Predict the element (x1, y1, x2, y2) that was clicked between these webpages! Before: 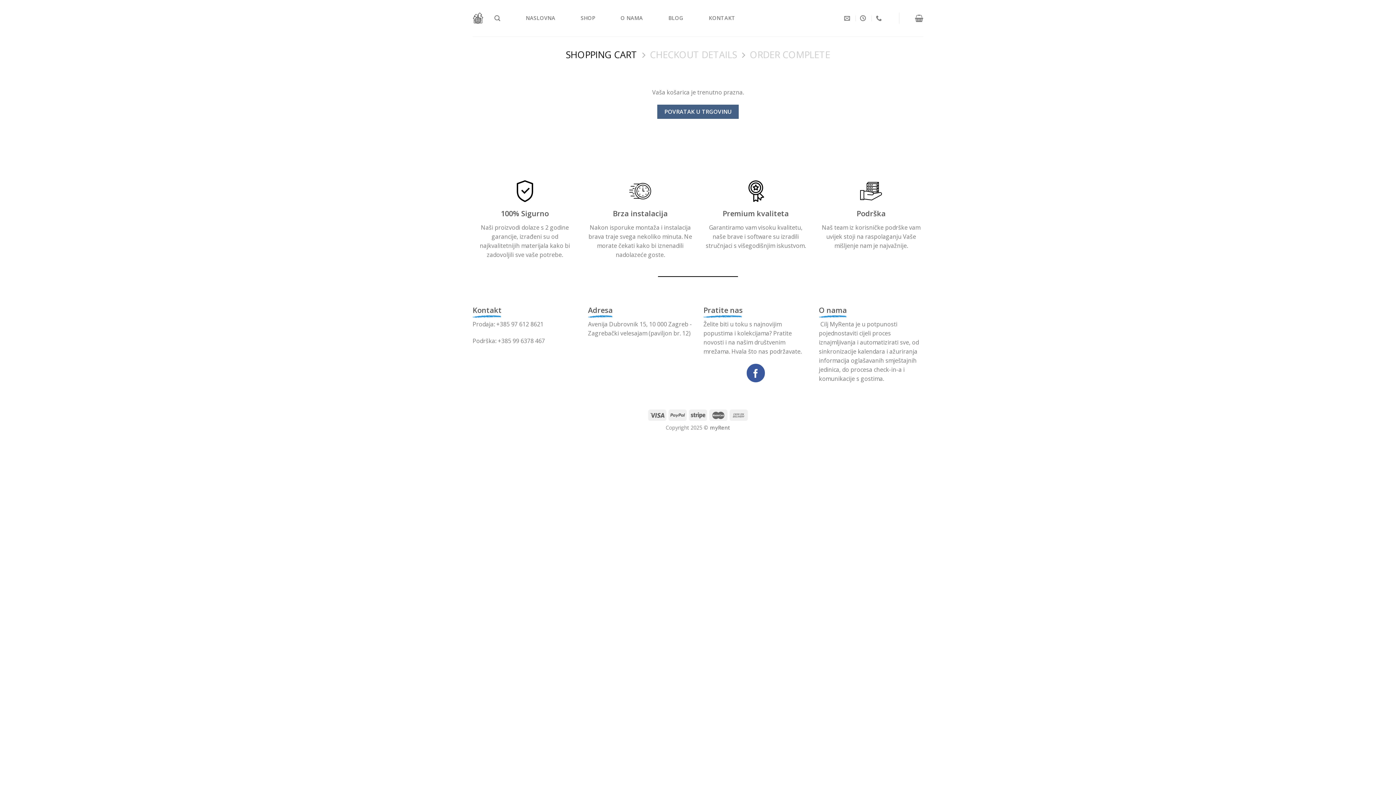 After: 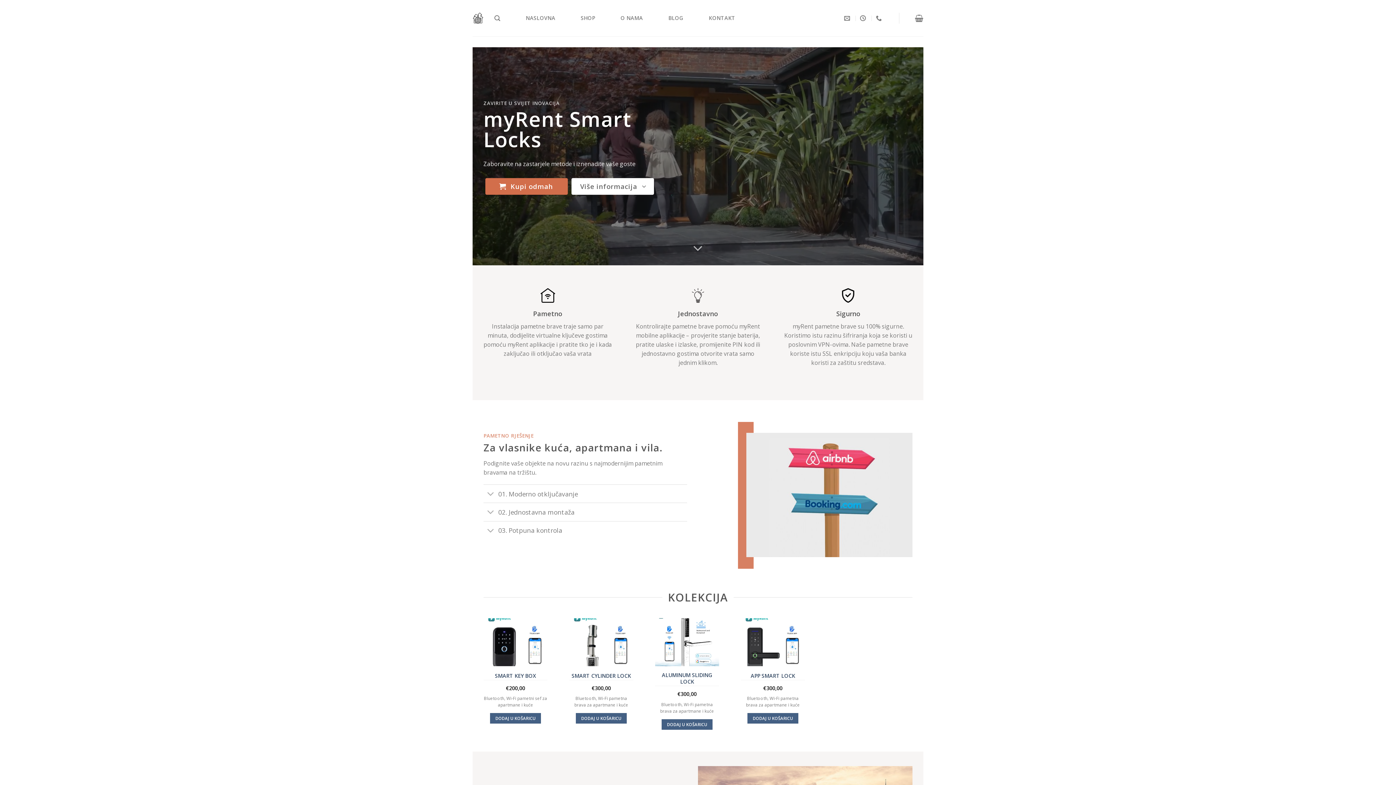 Action: bbox: (472, 3, 483, 32)